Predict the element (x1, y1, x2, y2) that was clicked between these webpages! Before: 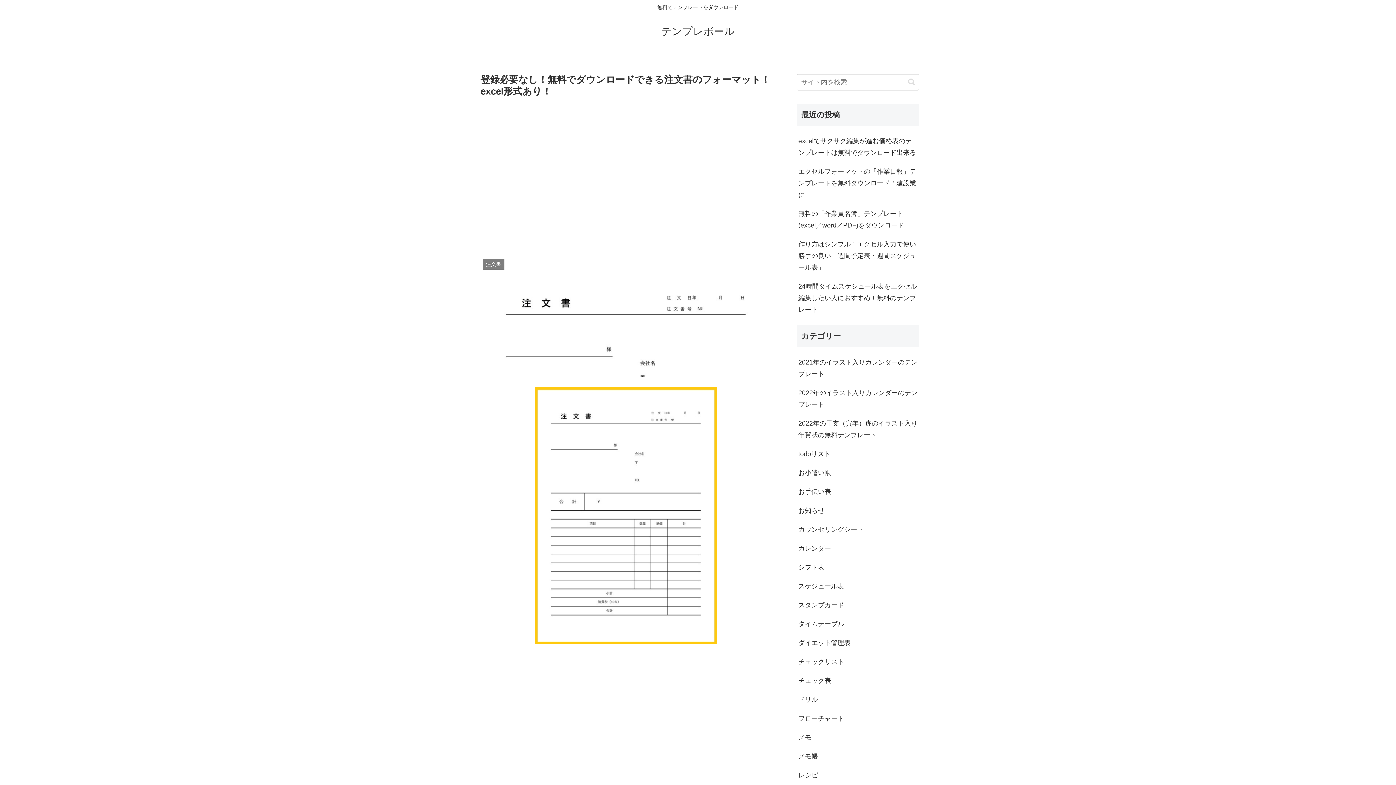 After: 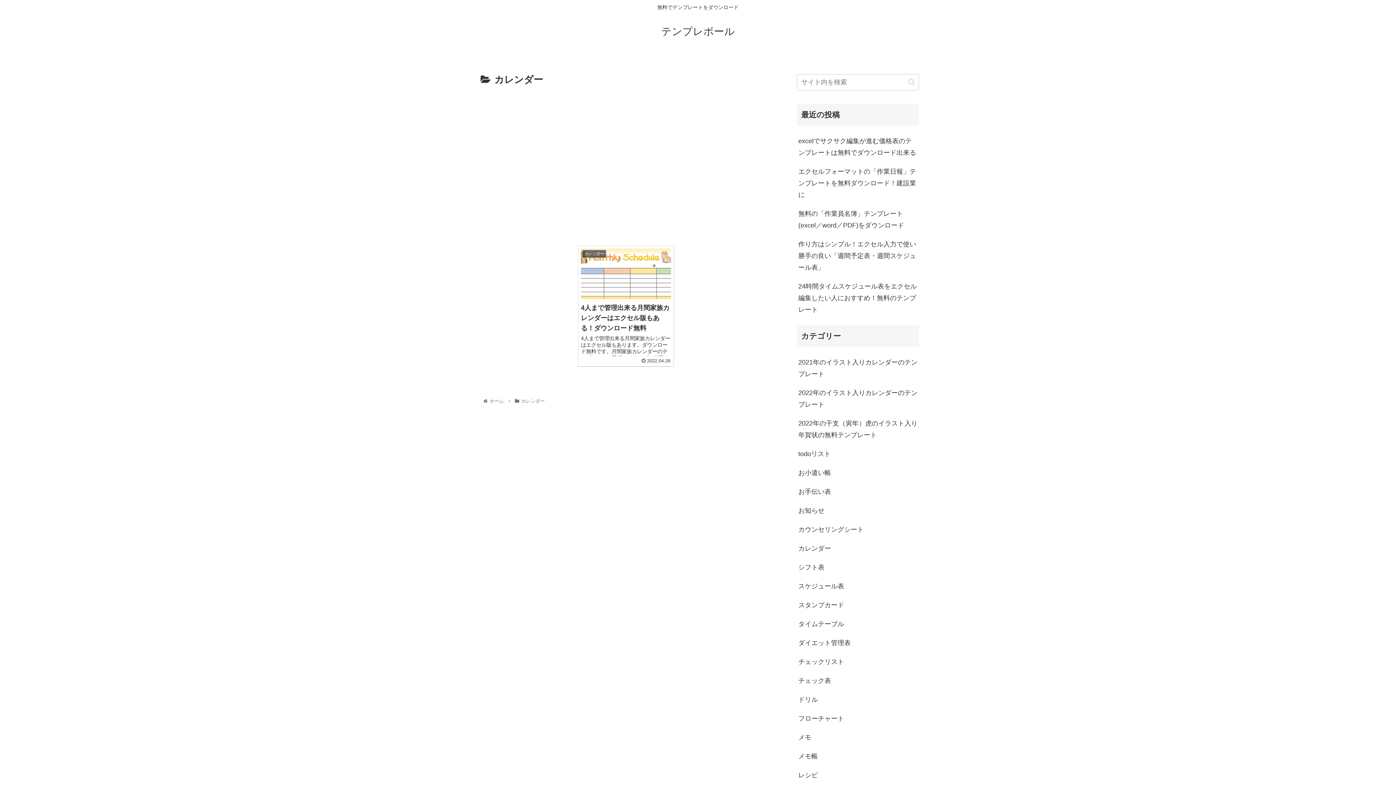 Action: bbox: (797, 539, 919, 558) label: カレンダー